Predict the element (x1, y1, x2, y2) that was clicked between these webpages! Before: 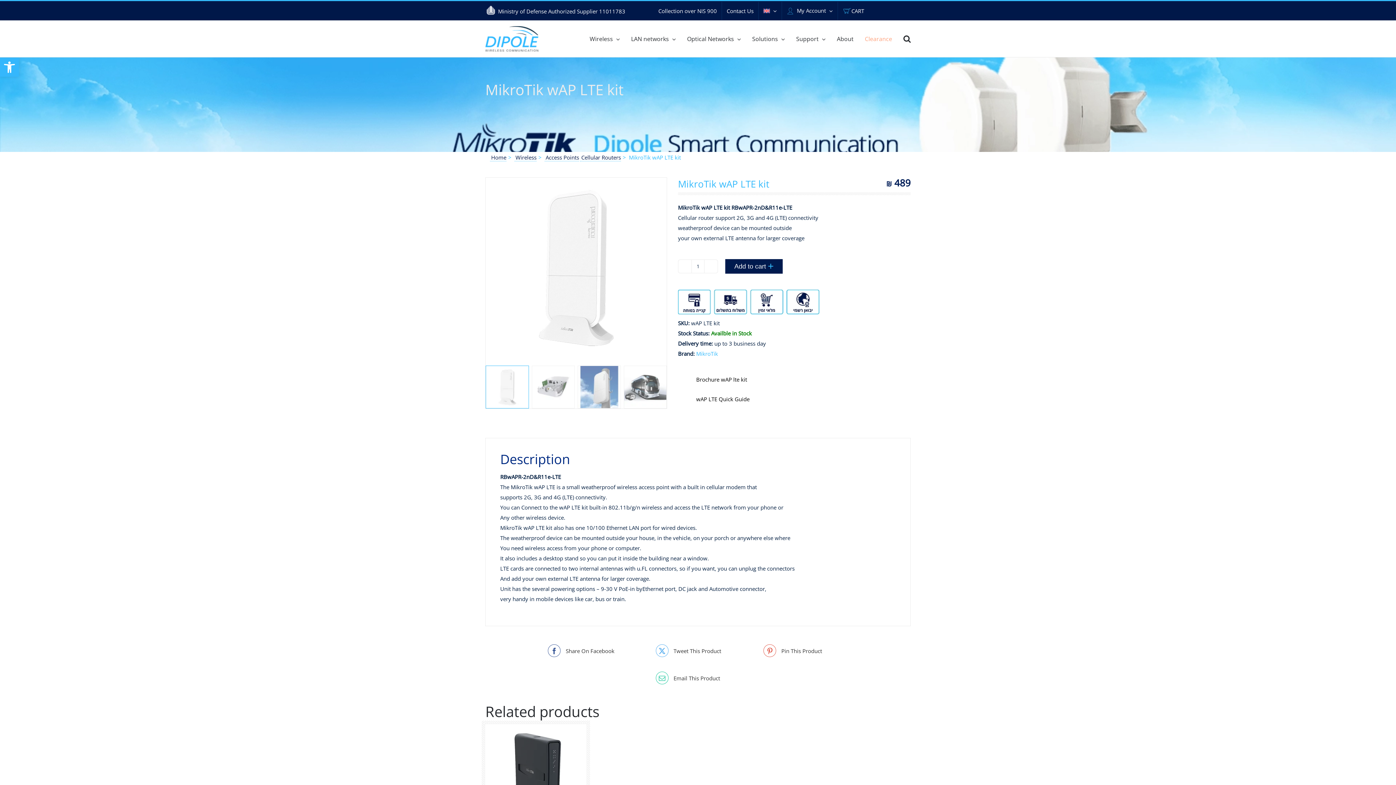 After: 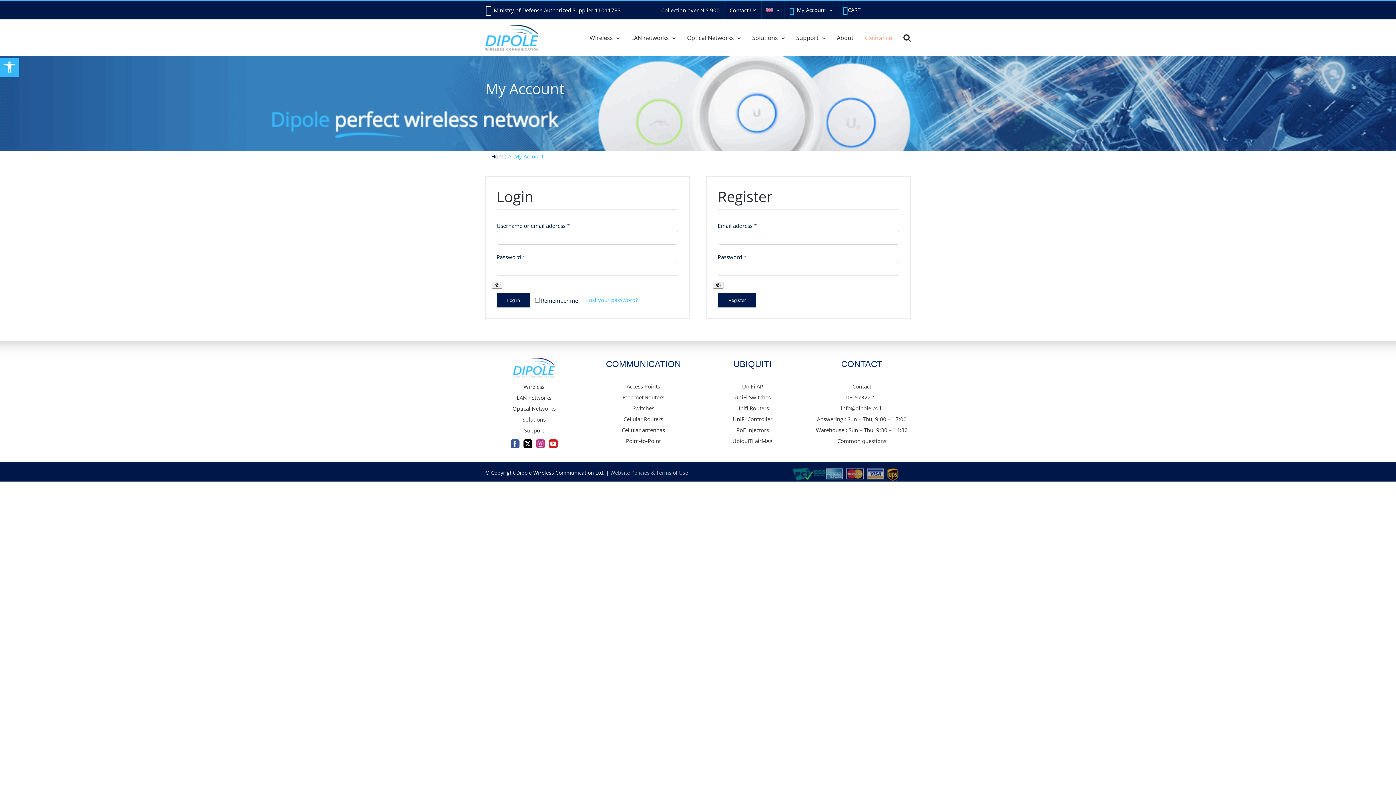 Action: bbox: (782, 1, 837, 19) label: My Account